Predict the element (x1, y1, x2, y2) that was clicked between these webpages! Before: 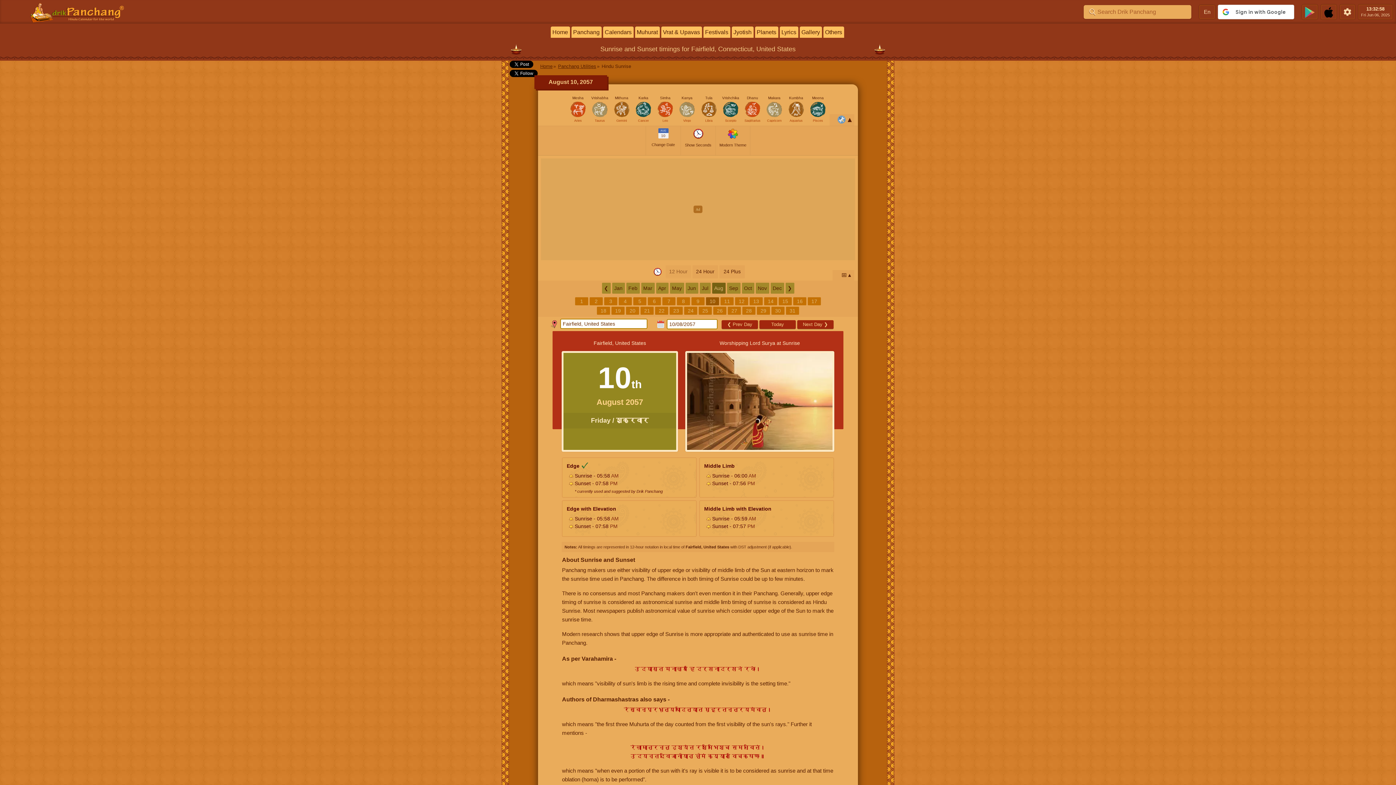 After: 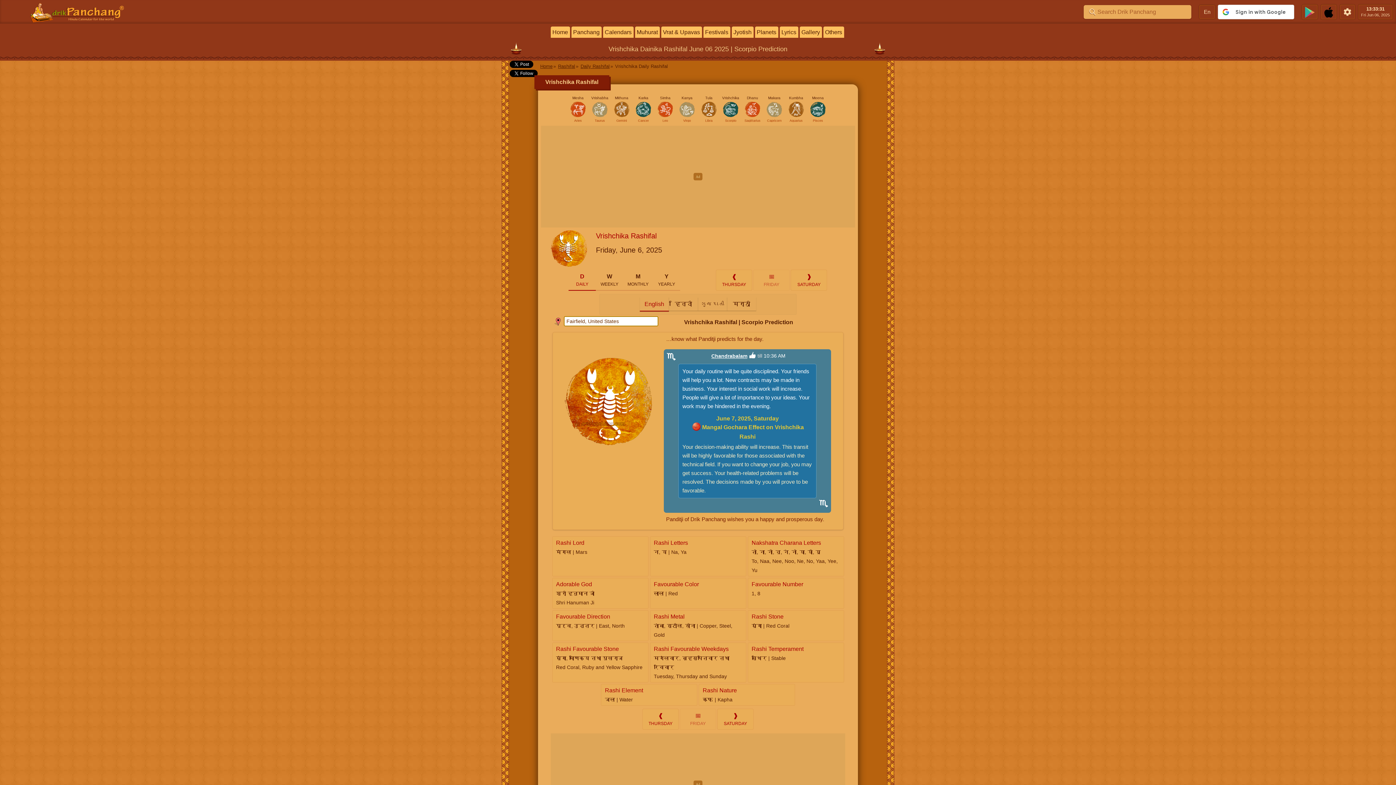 Action: label: Vrishchika
Scorpio bbox: (721, 95, 740, 113)